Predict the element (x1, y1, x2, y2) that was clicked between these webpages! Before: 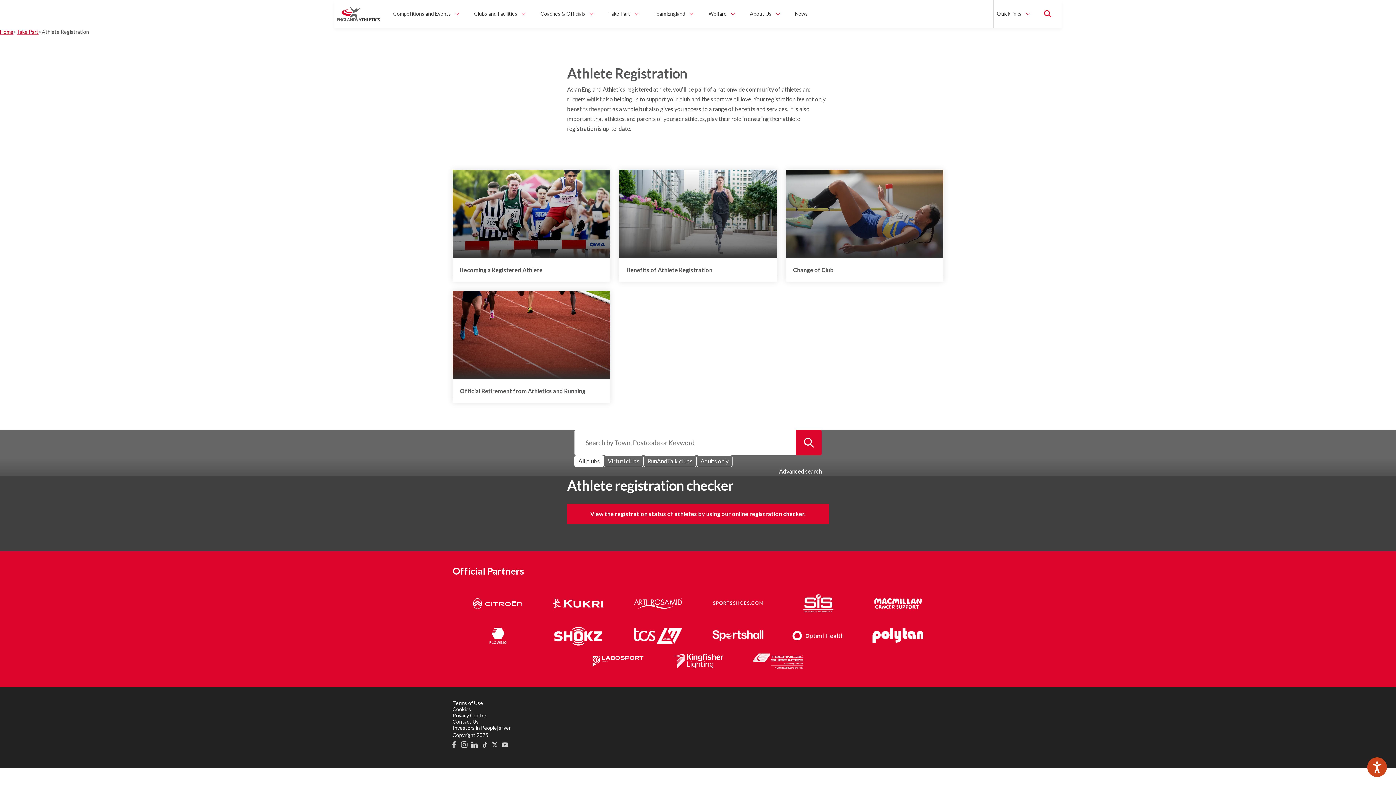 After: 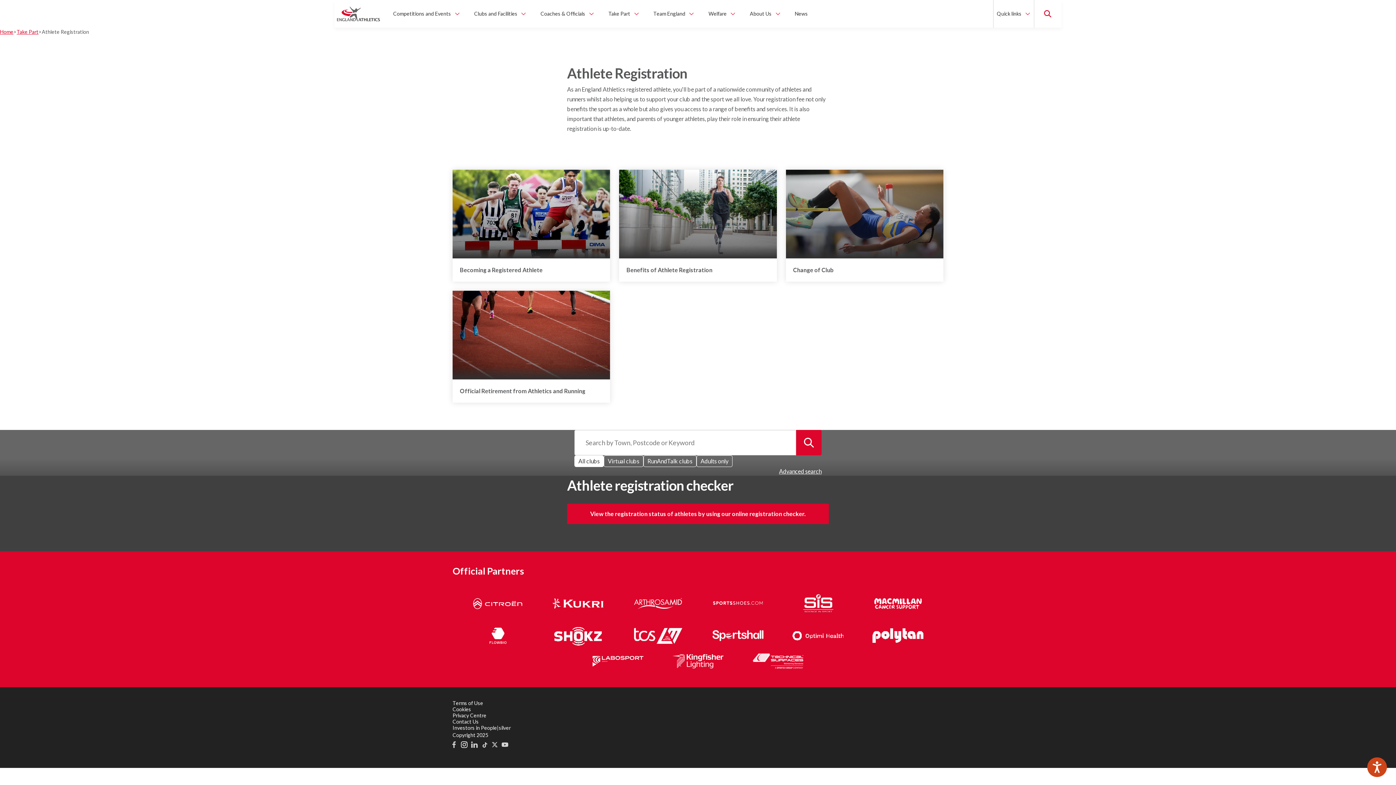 Action: bbox: (459, 739, 469, 752)